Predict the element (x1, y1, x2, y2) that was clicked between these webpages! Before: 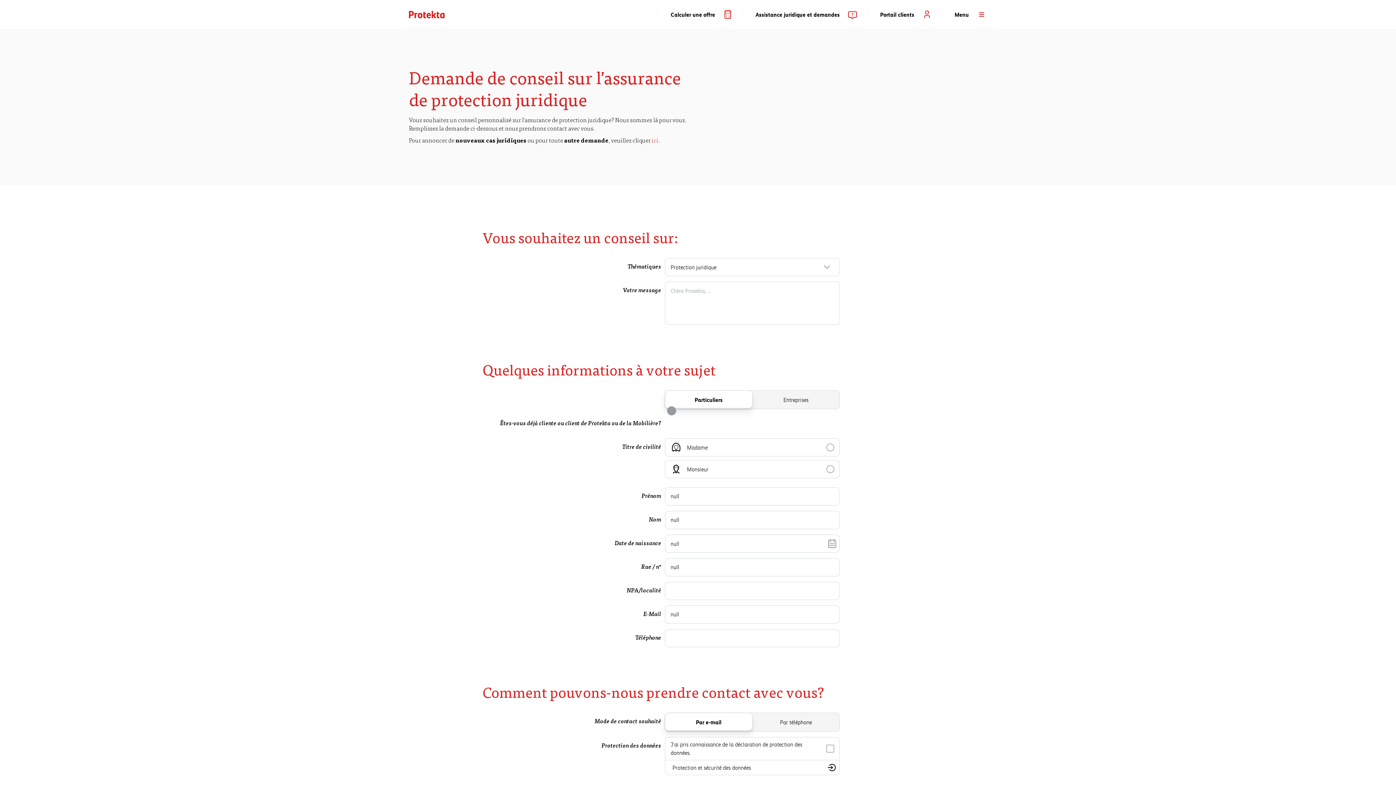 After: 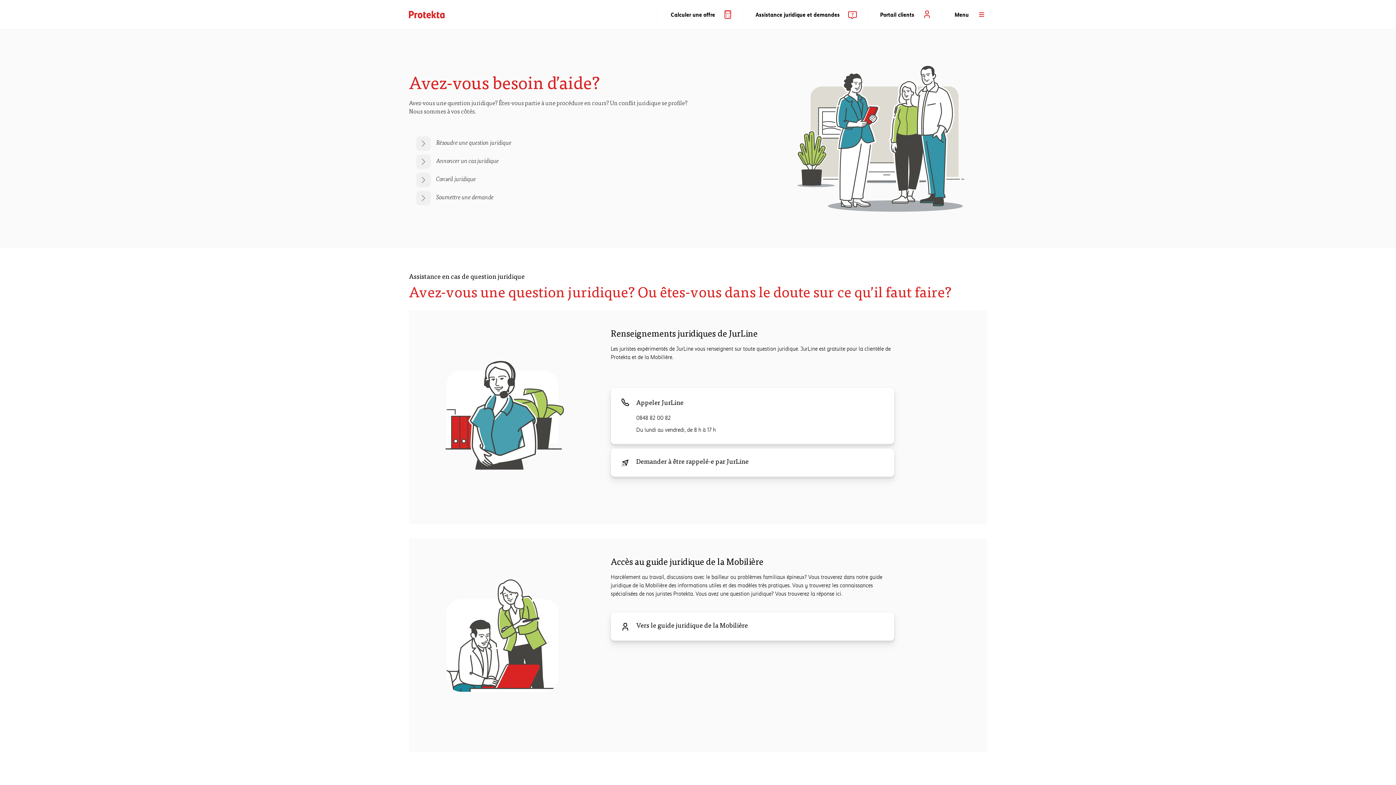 Action: label: ici bbox: (652, 138, 658, 144)